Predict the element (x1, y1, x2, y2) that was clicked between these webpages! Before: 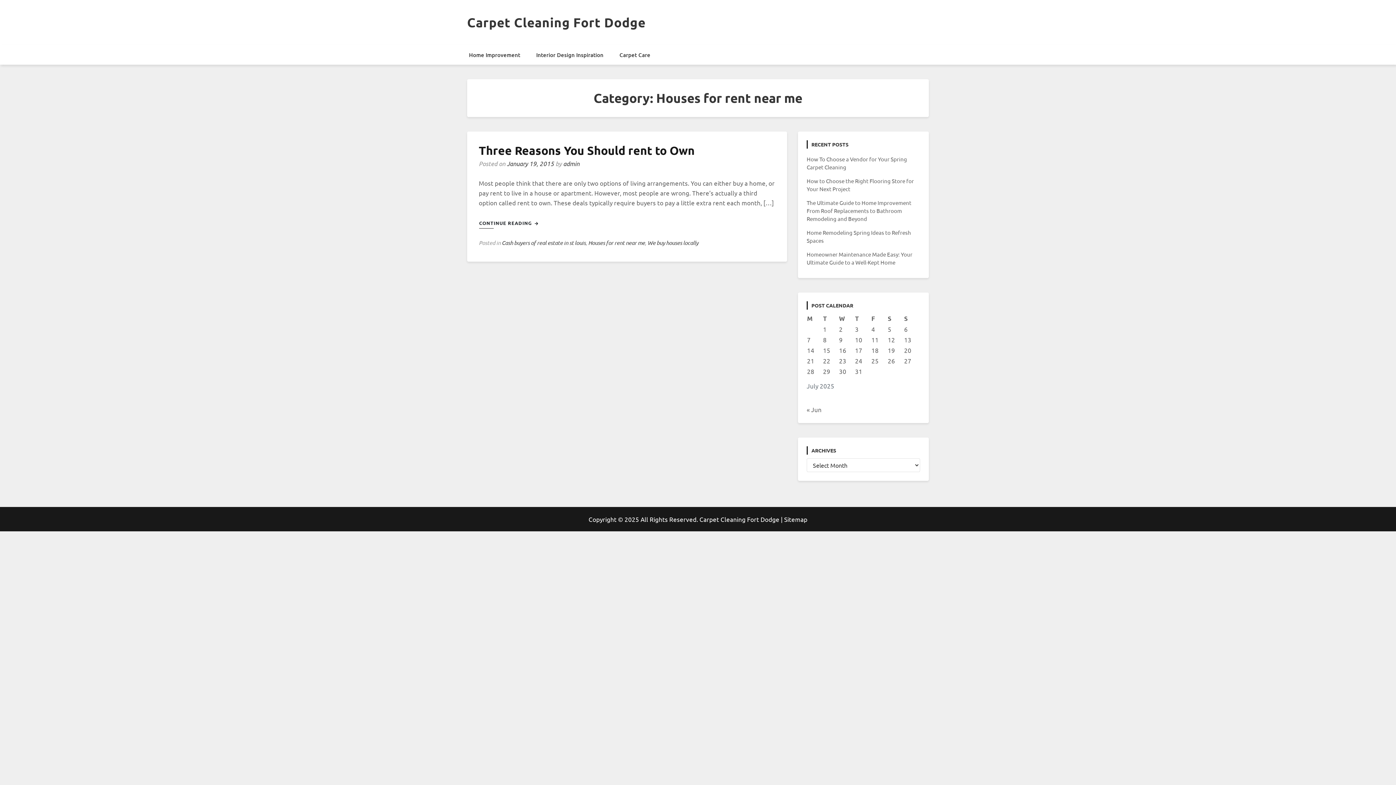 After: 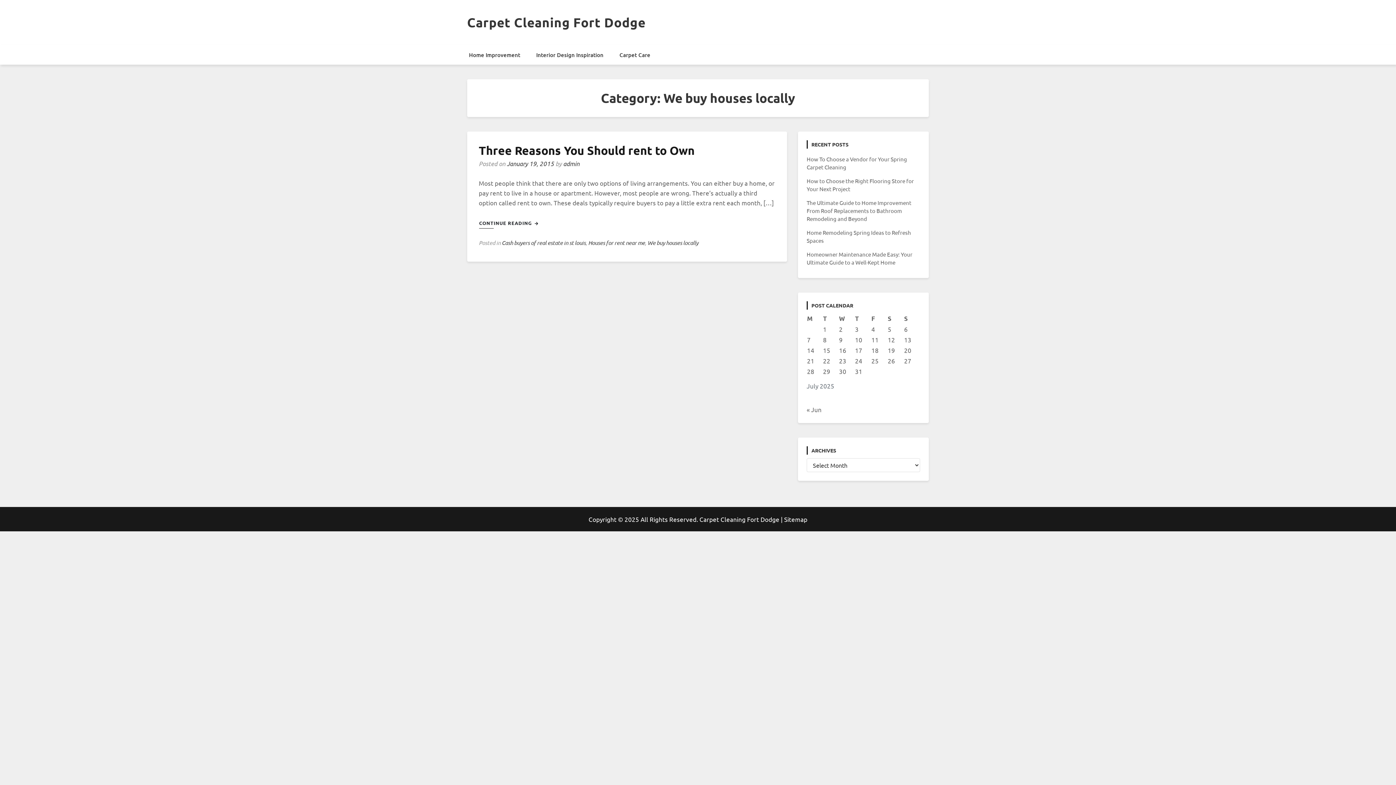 Action: bbox: (647, 239, 698, 246) label: We buy houses locally